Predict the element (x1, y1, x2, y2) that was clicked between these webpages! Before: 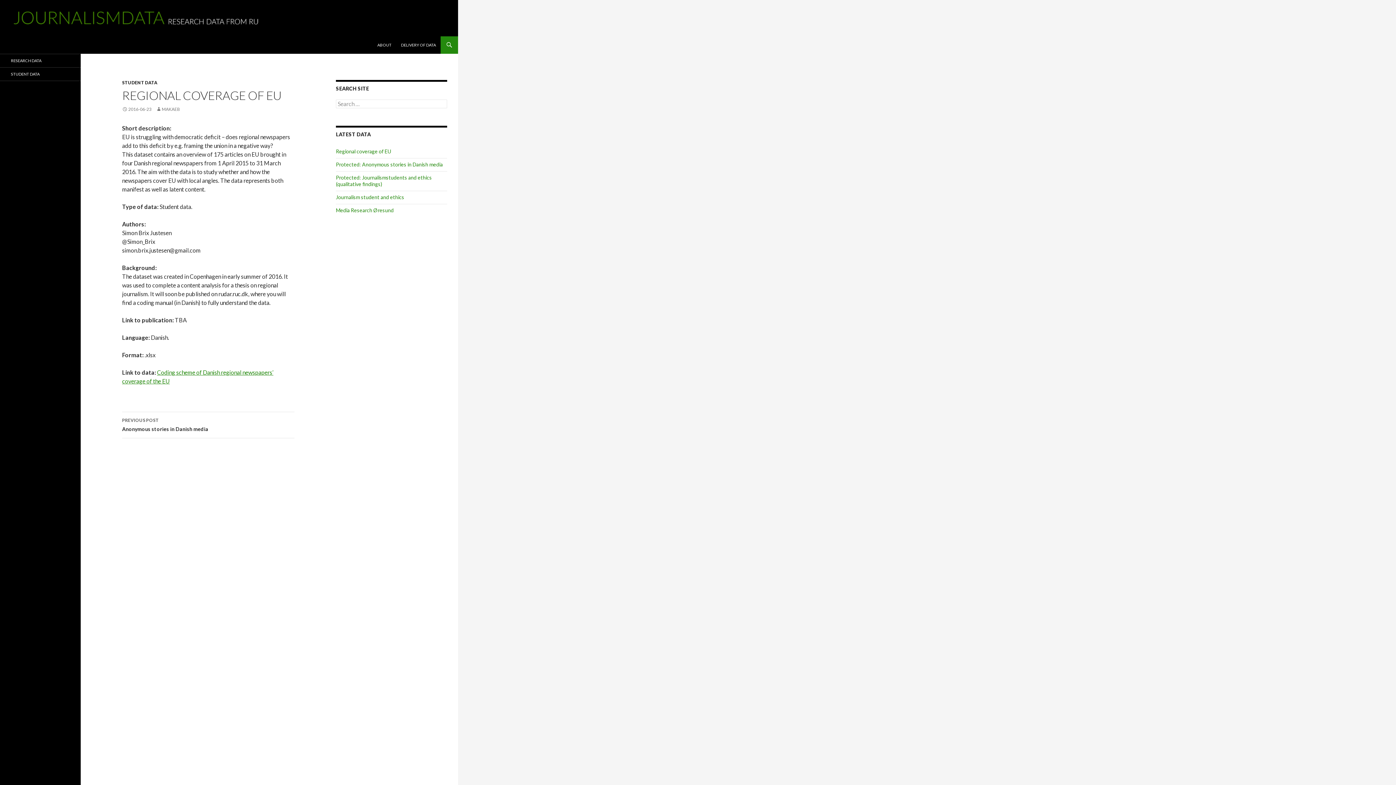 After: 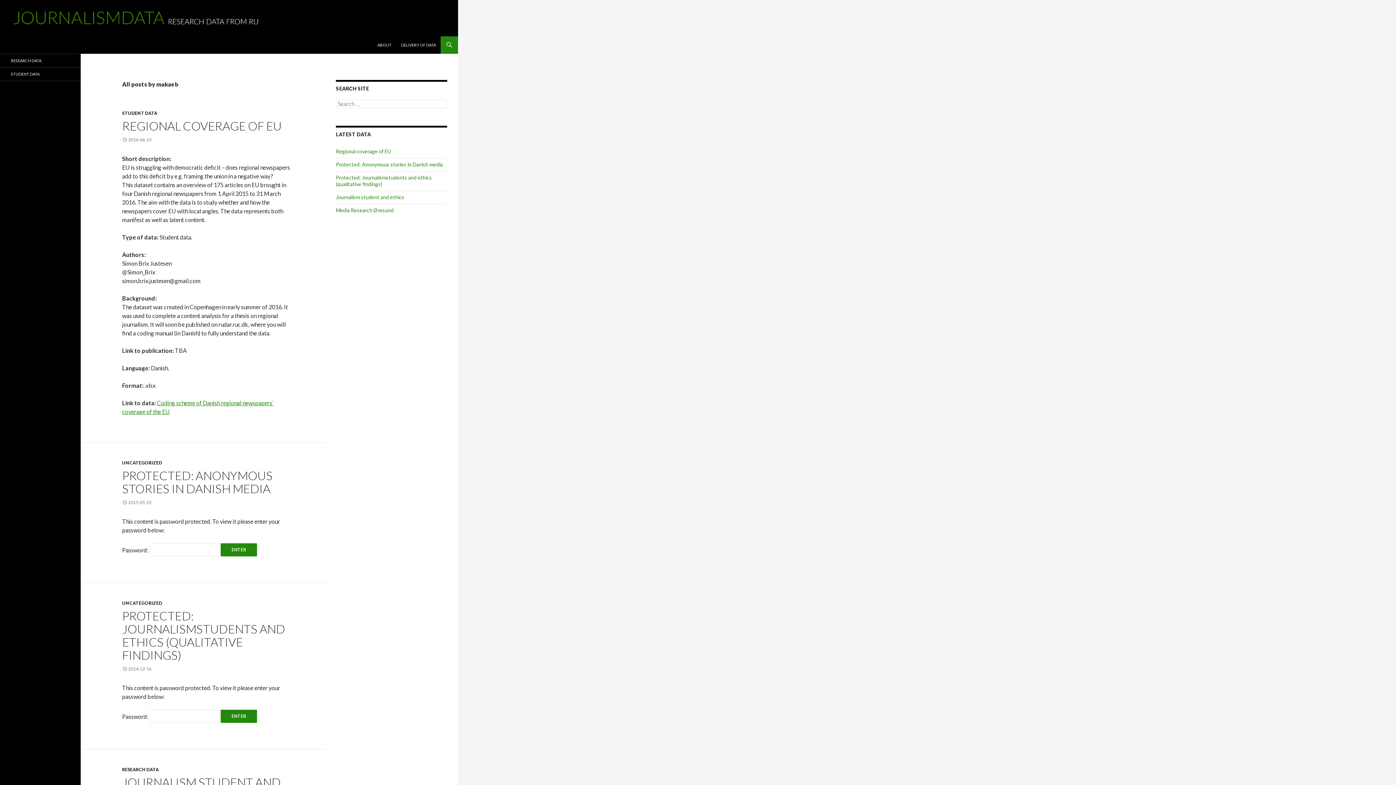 Action: bbox: (156, 106, 180, 112) label: MAKAEB